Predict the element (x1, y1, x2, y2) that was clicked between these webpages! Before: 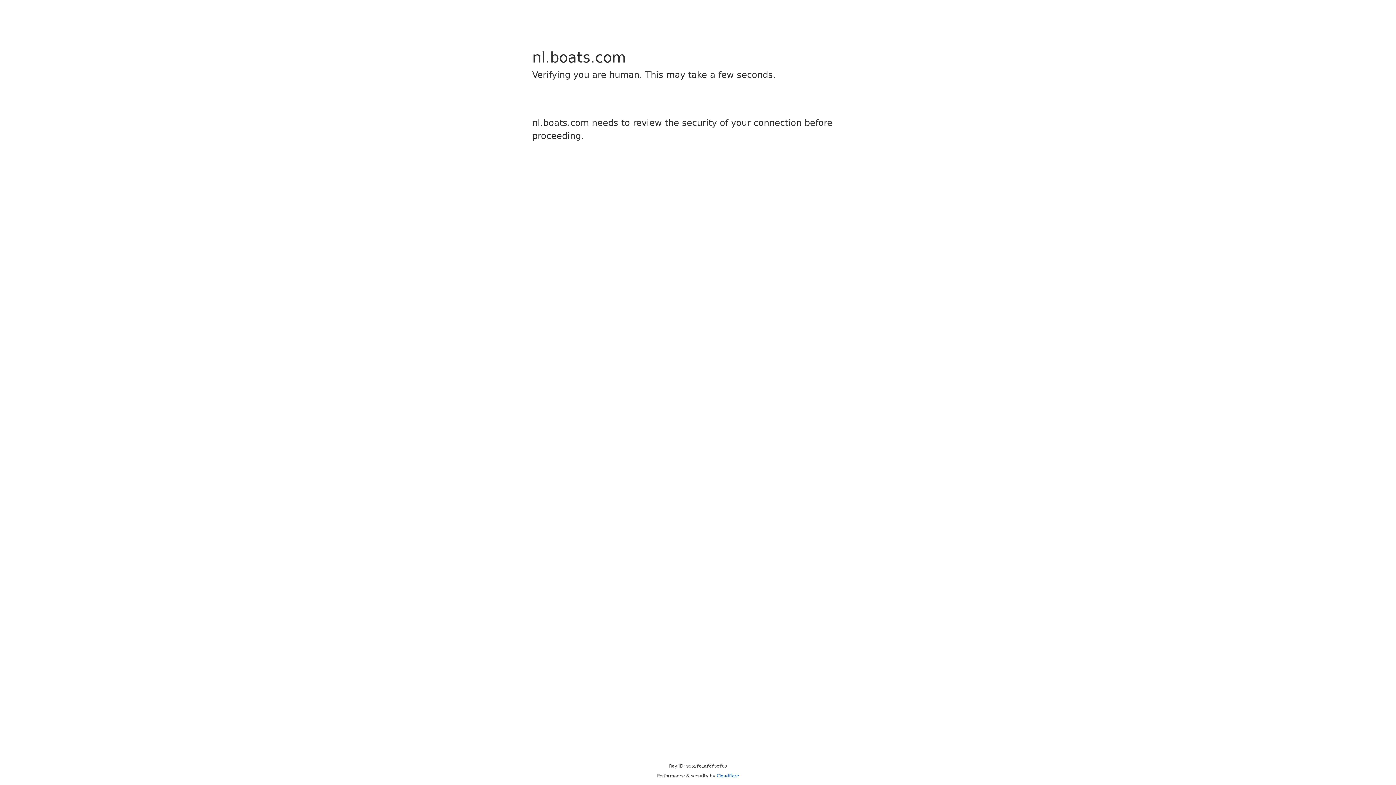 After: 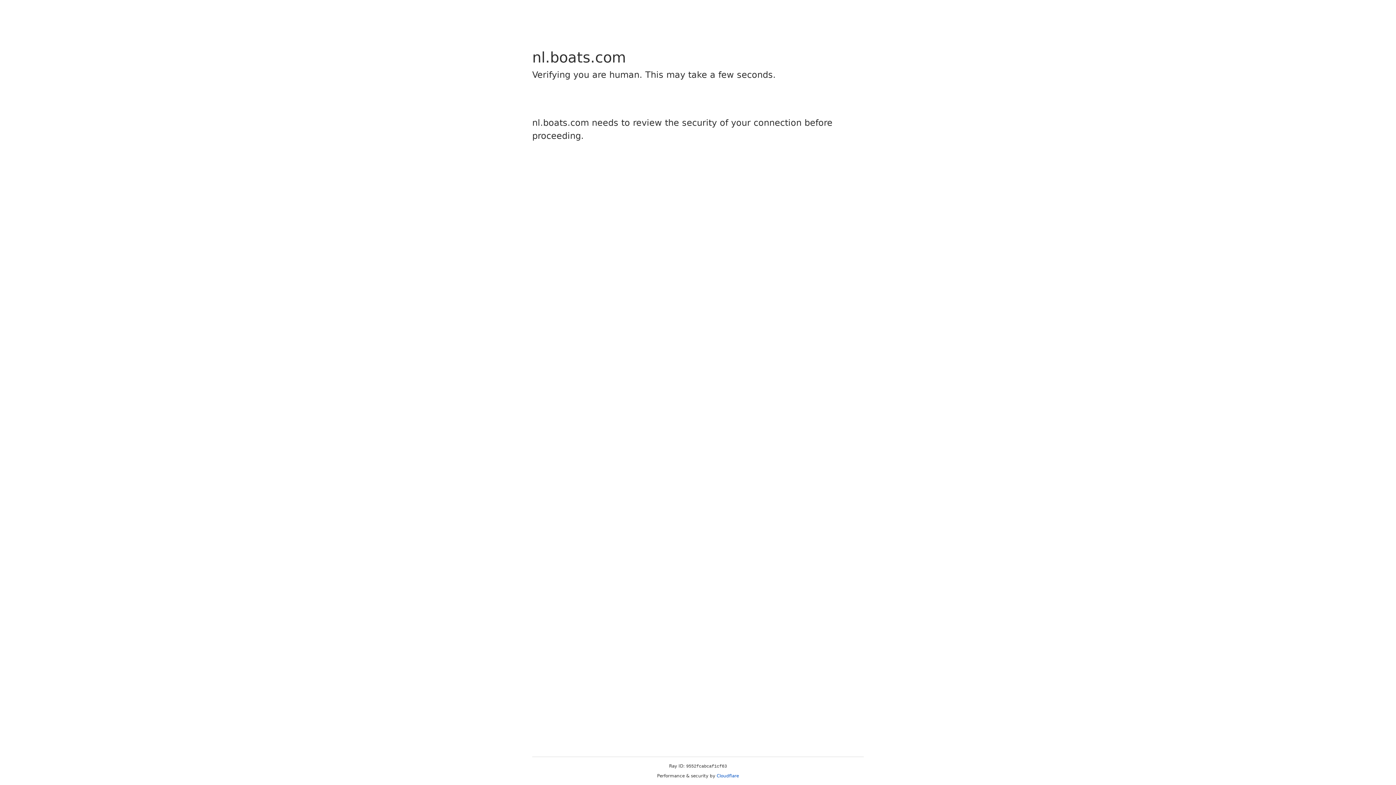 Action: label: Cloudflare bbox: (716, 773, 739, 778)